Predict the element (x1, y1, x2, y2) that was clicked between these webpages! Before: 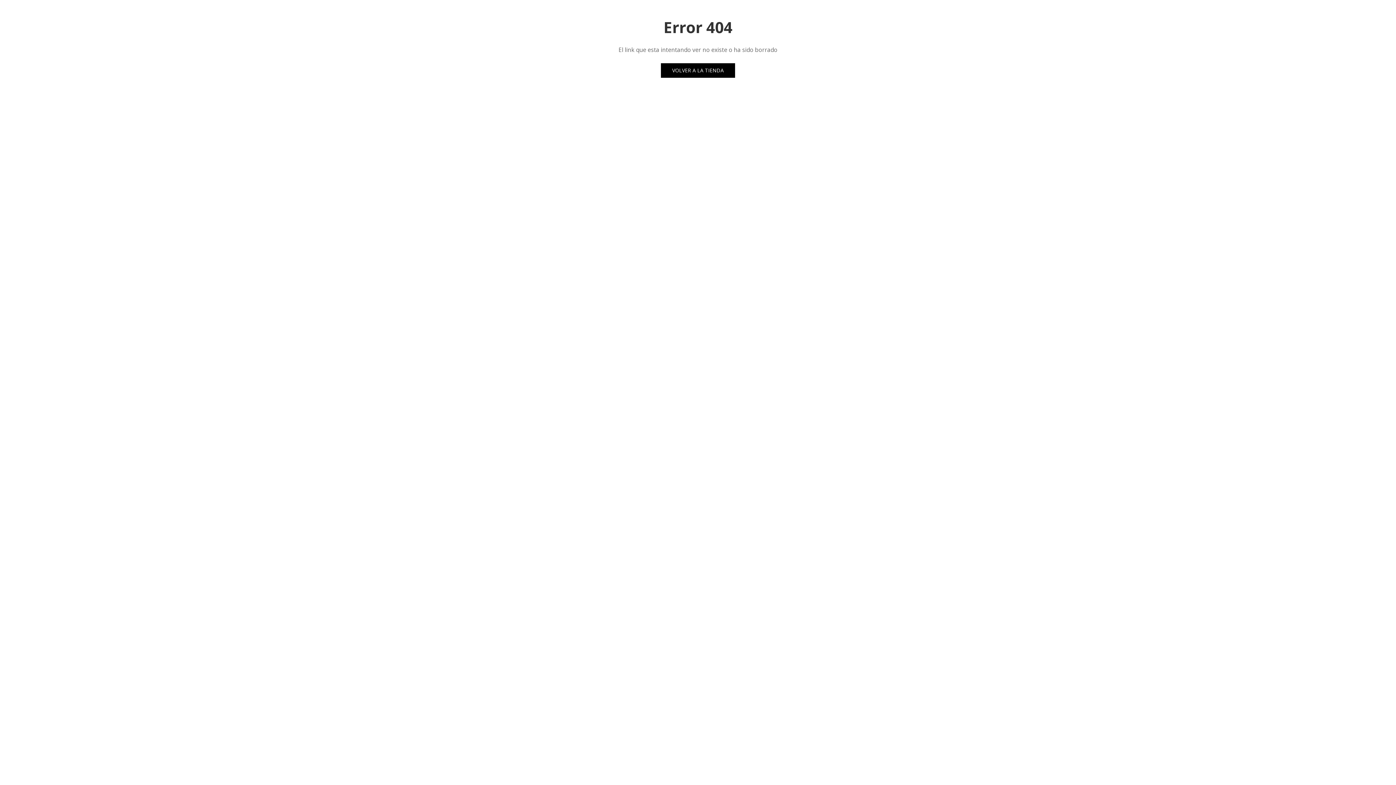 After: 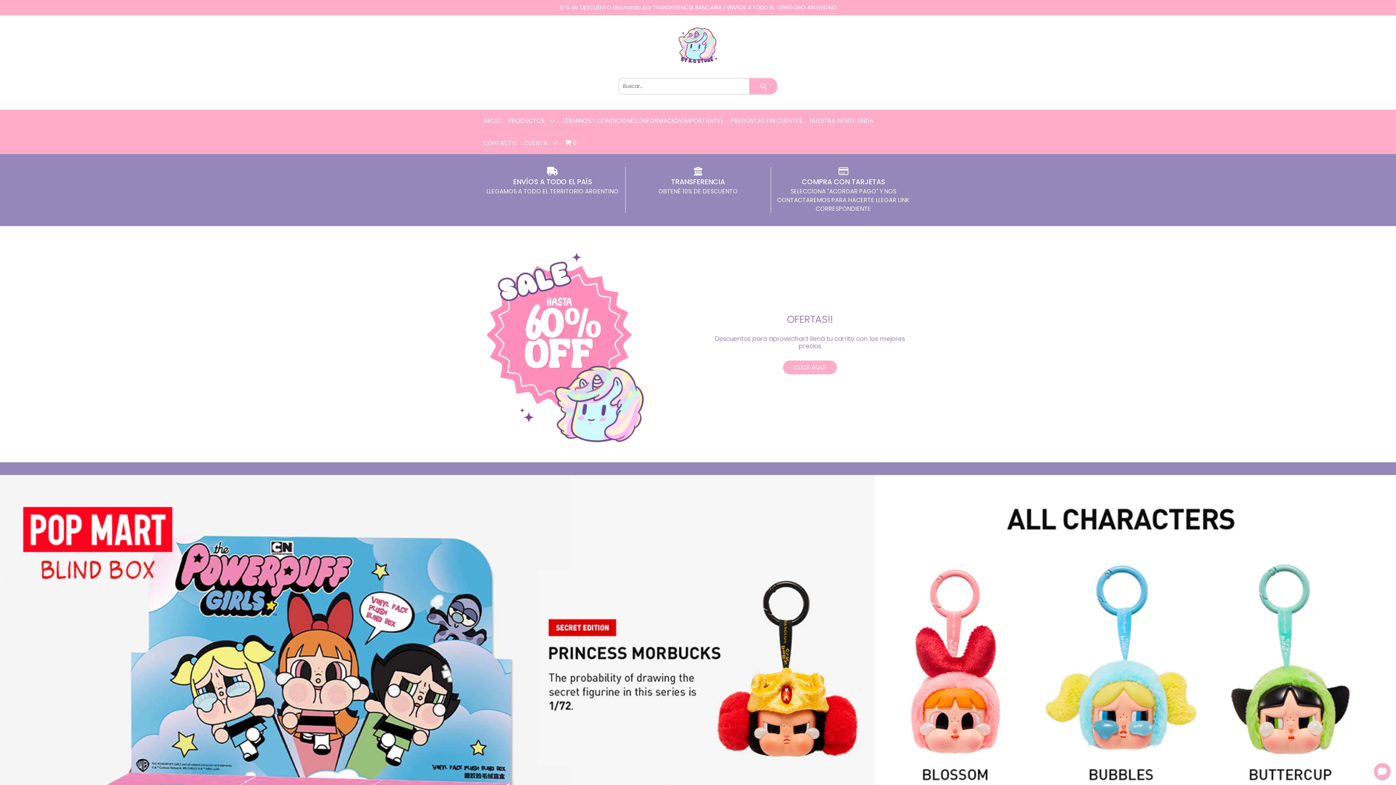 Action: label: VOLVER A LA TIENDA bbox: (661, 63, 735, 77)